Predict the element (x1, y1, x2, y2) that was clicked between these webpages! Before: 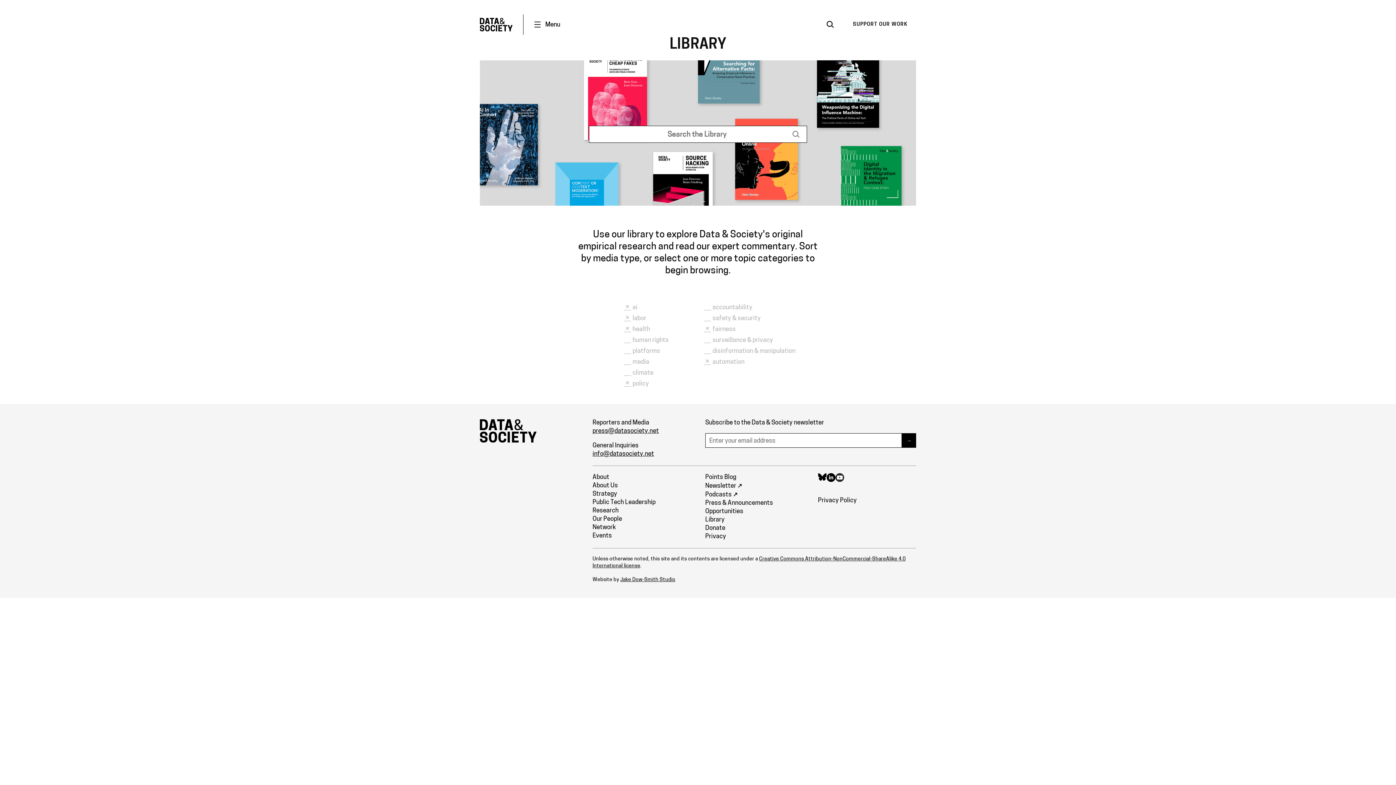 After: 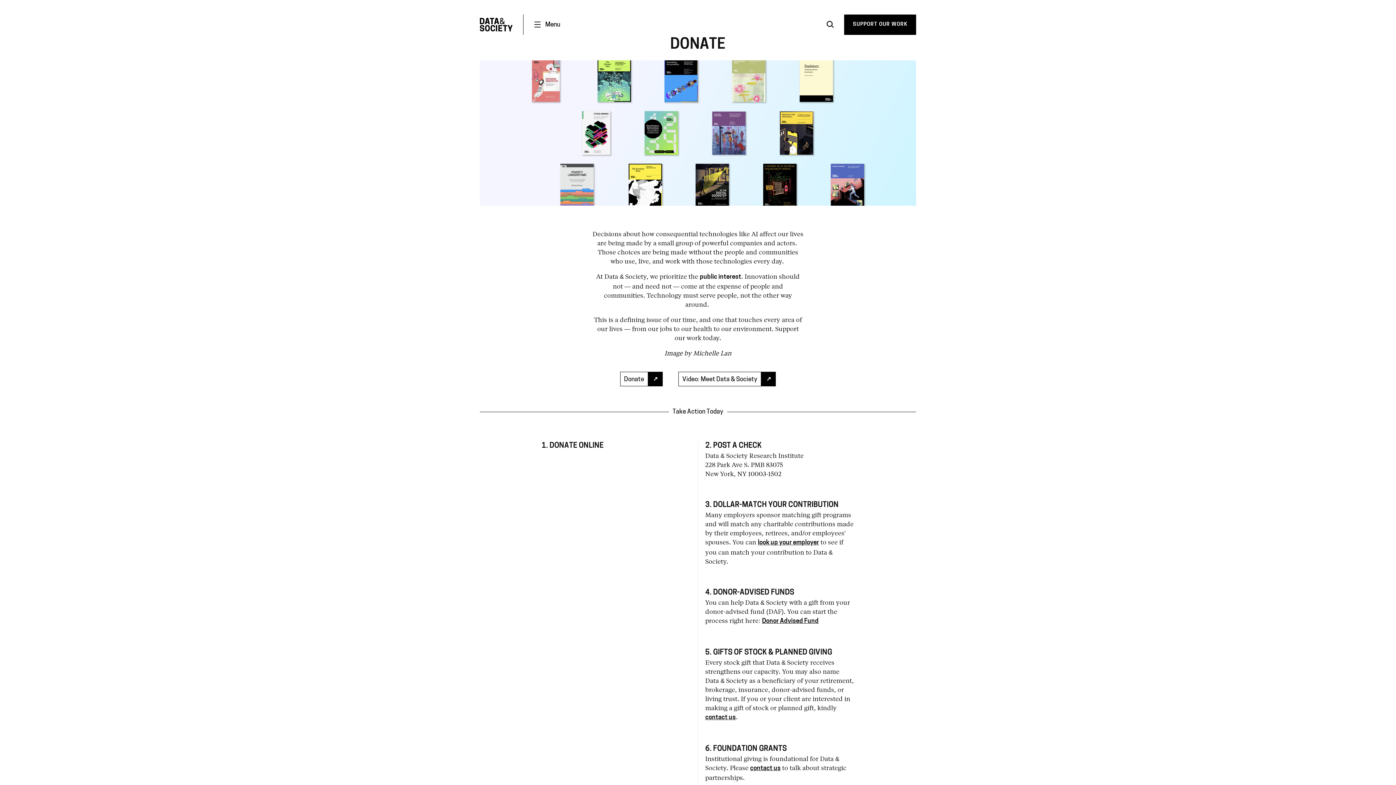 Action: label: SUPPORT OUR WORK bbox: (844, 14, 916, 34)